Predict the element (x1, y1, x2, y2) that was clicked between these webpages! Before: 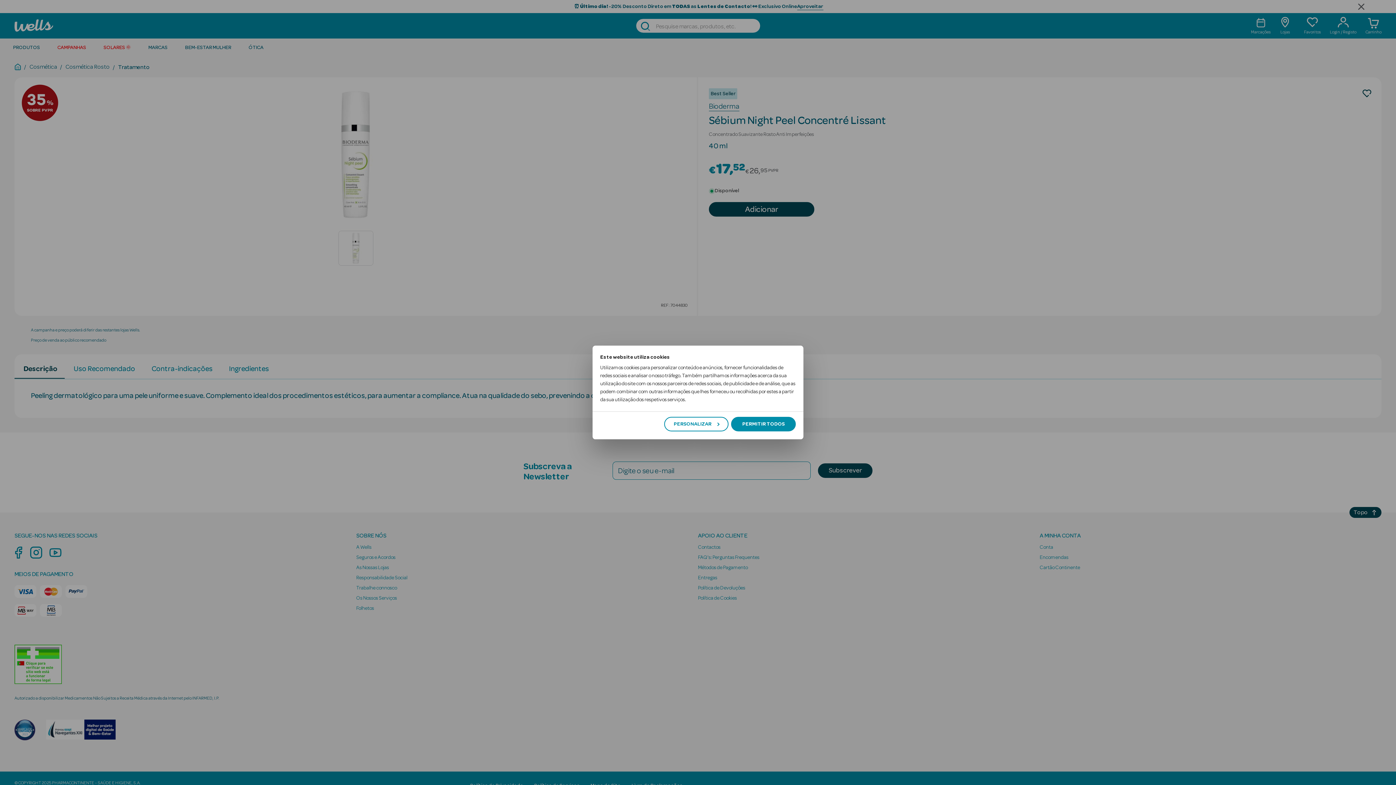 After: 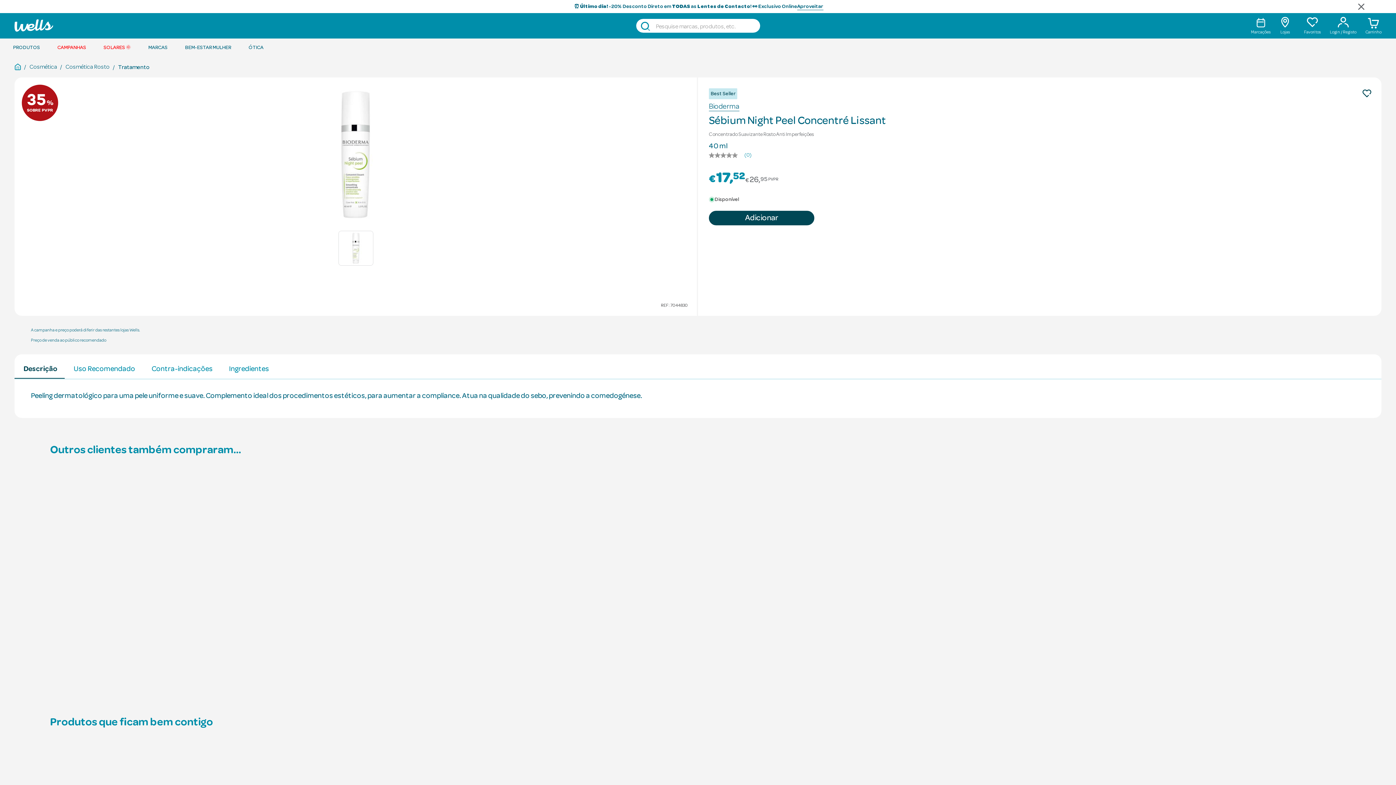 Action: bbox: (731, 417, 796, 431) label: PERMITIR TODOS